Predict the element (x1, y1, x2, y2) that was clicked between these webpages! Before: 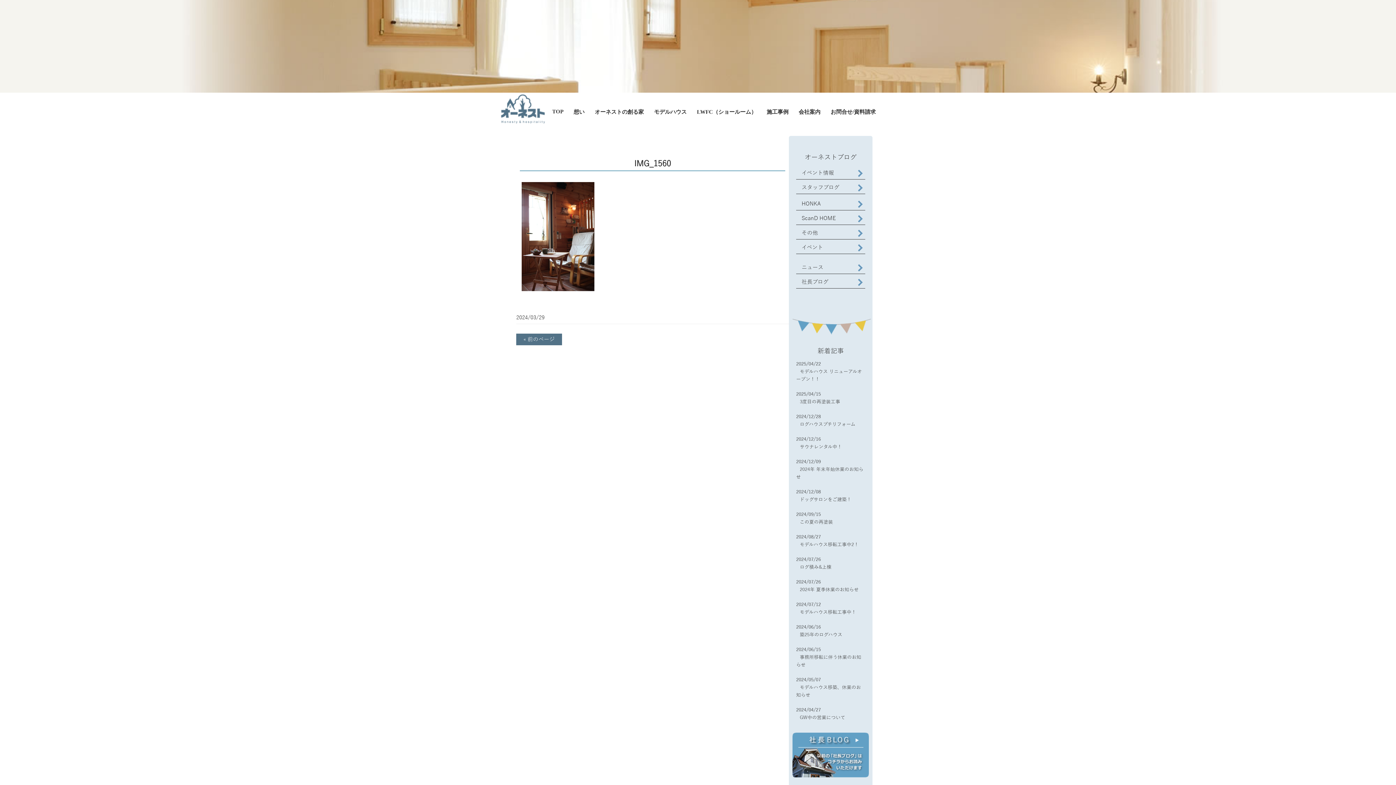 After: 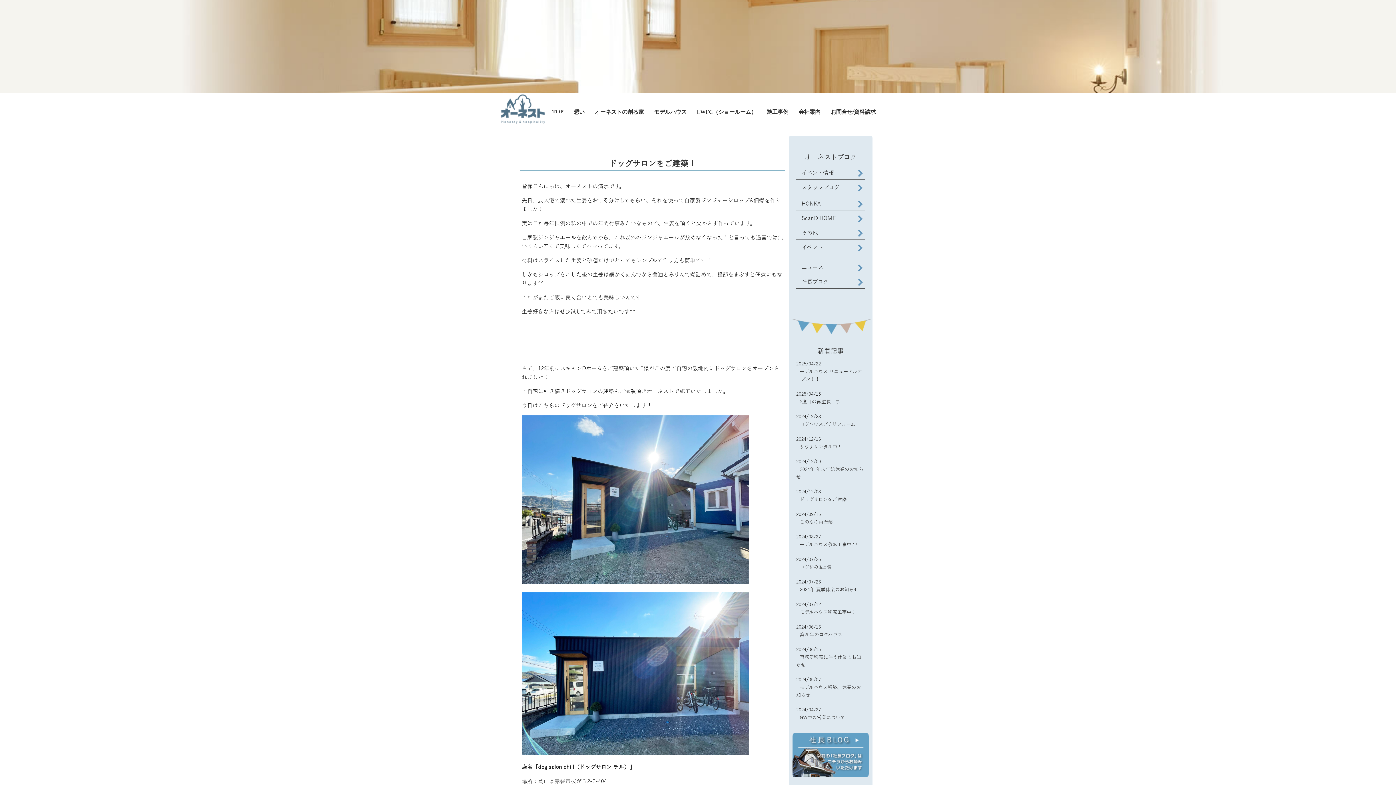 Action: label: ドッグサロンをご建築！ bbox: (796, 493, 855, 506)